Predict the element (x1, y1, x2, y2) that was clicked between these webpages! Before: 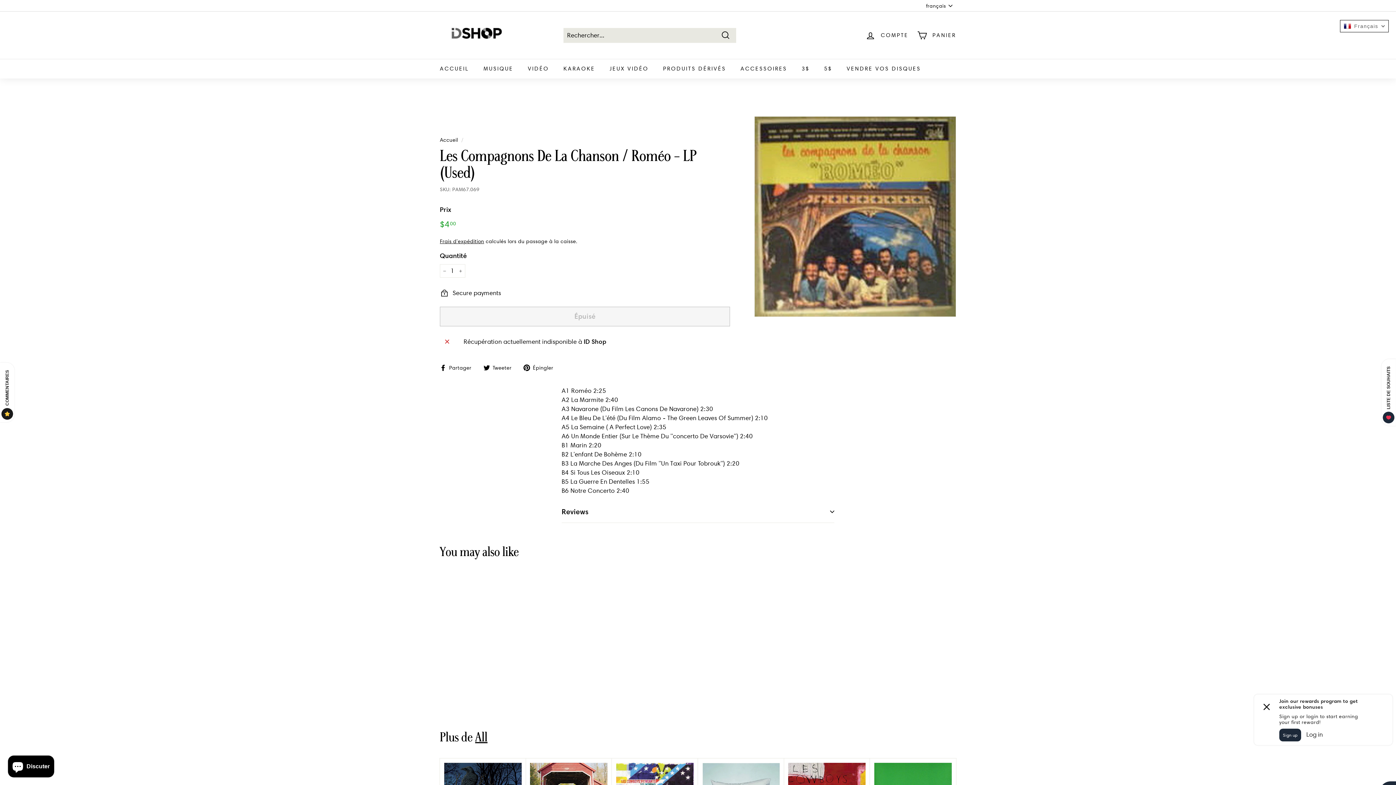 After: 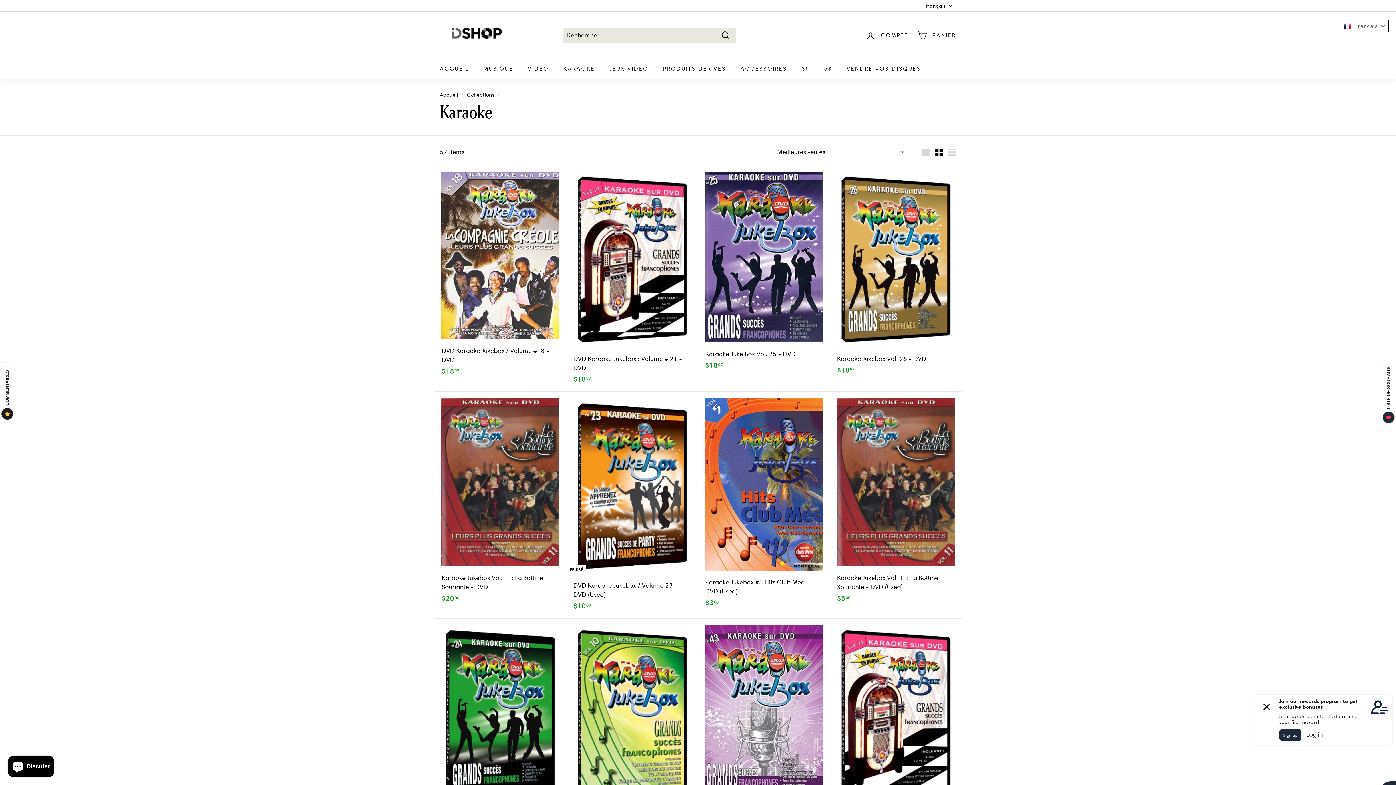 Action: bbox: (556, 58, 602, 78) label: KARAOKE